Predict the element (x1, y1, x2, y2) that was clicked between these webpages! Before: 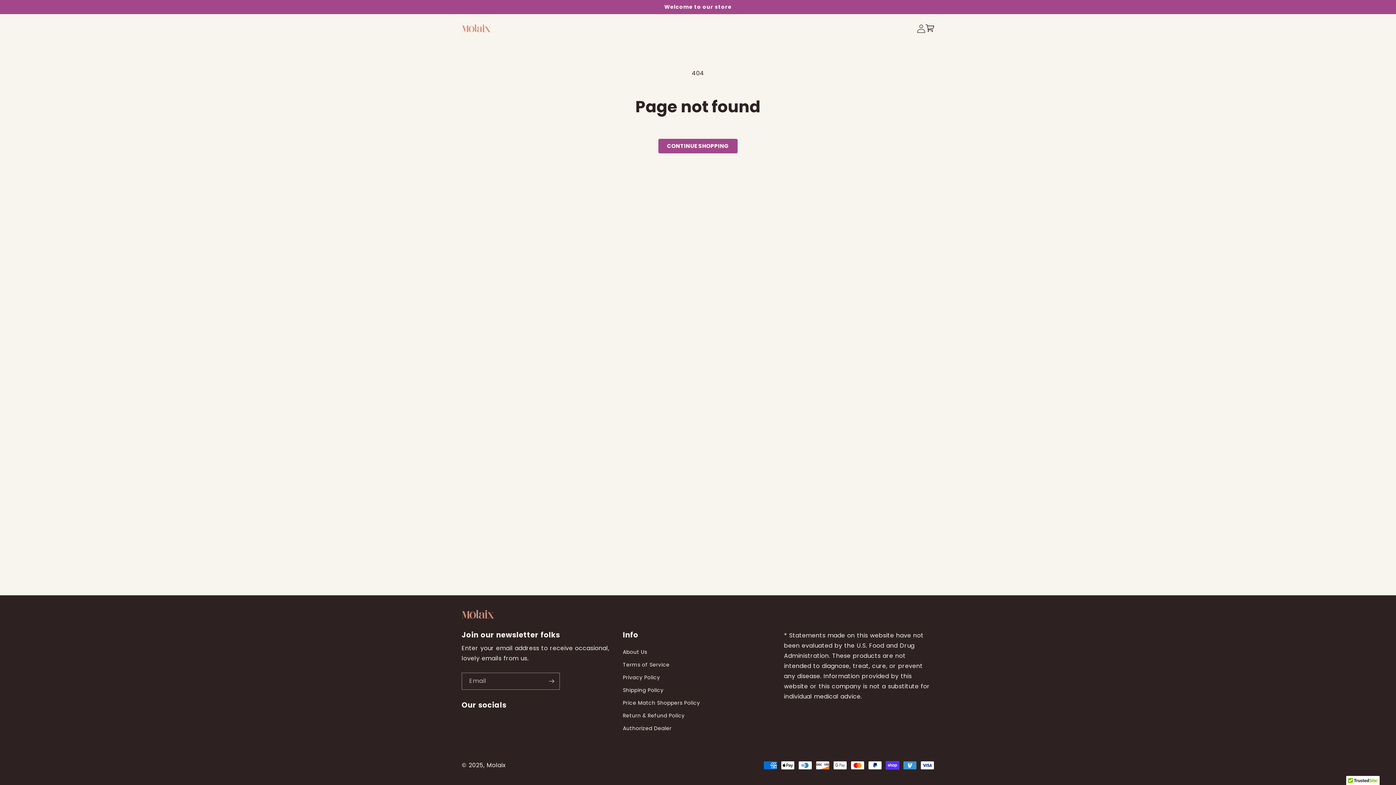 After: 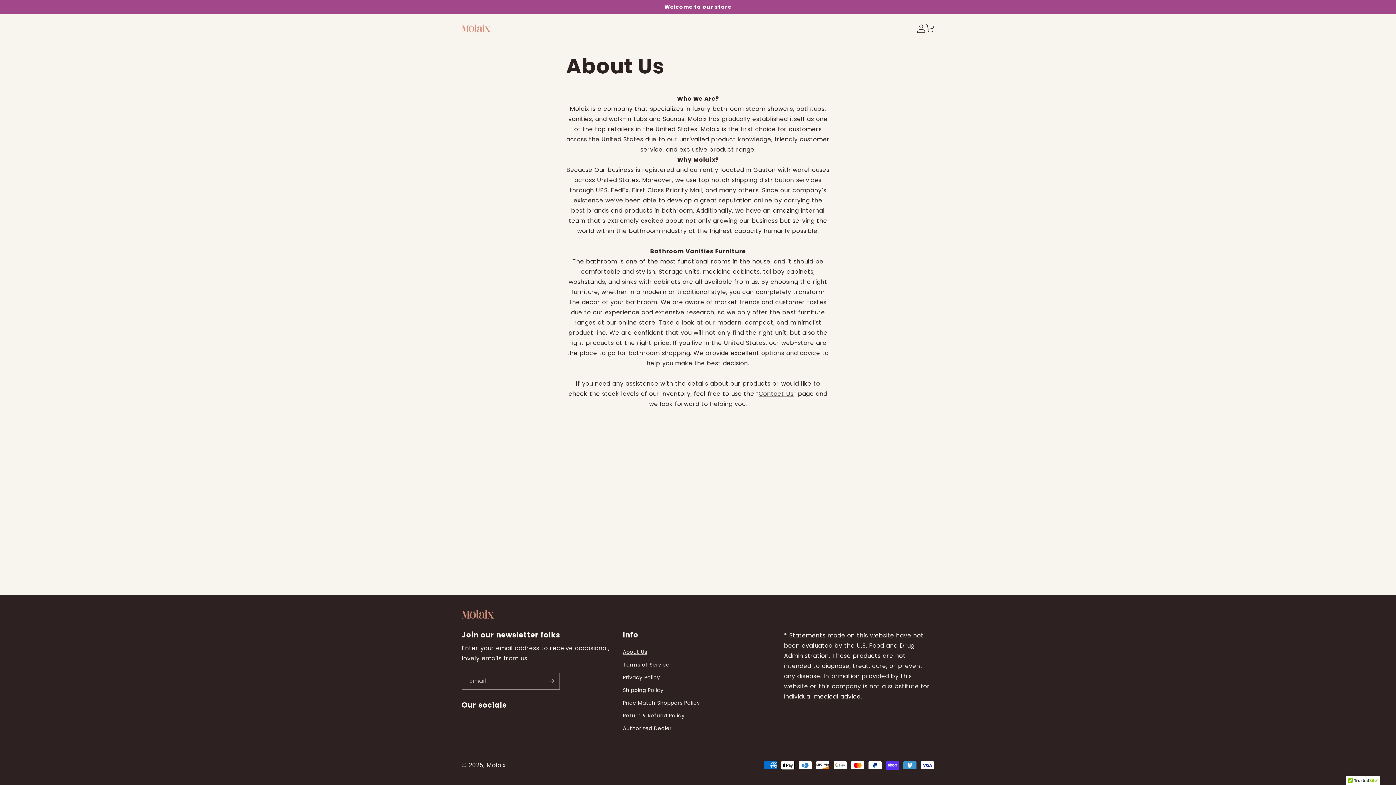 Action: bbox: (623, 648, 647, 658) label: About Us